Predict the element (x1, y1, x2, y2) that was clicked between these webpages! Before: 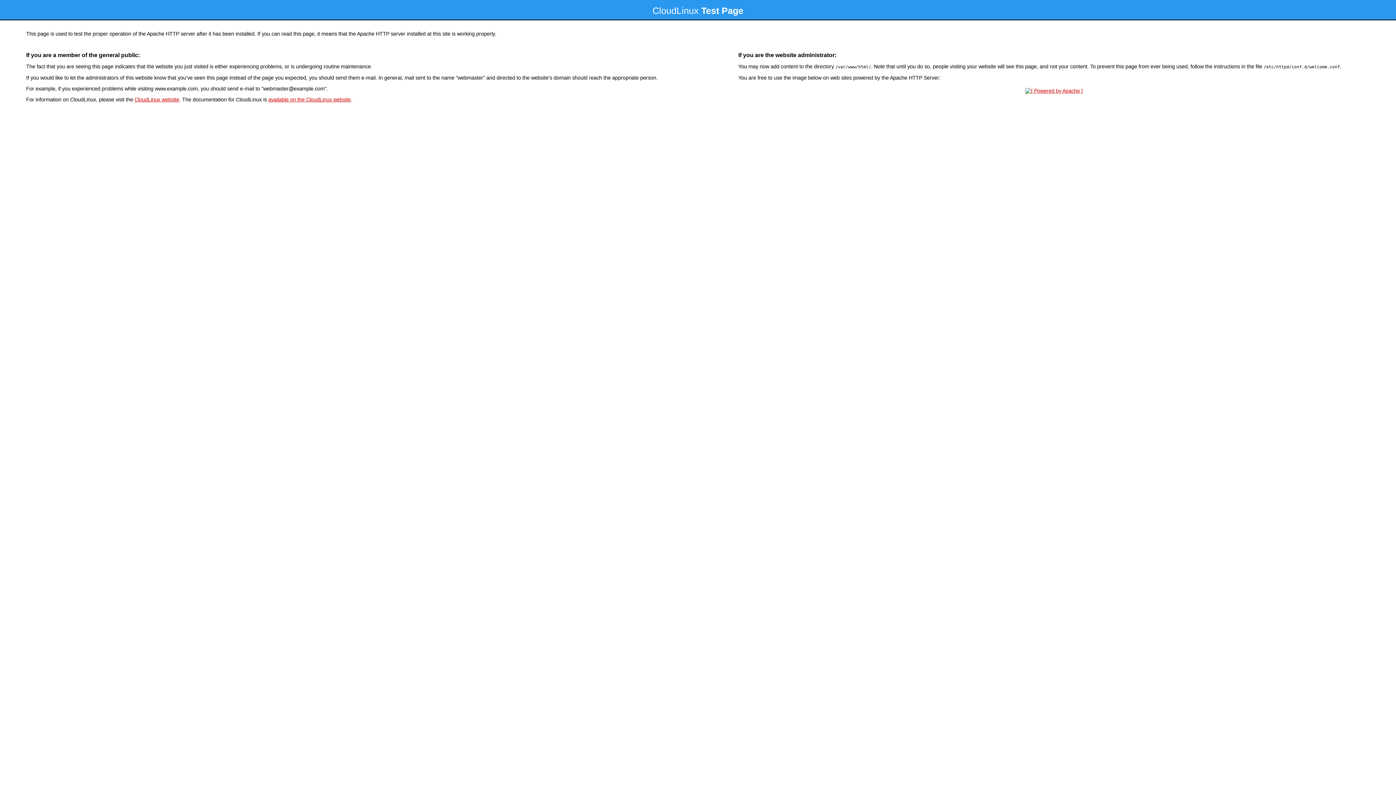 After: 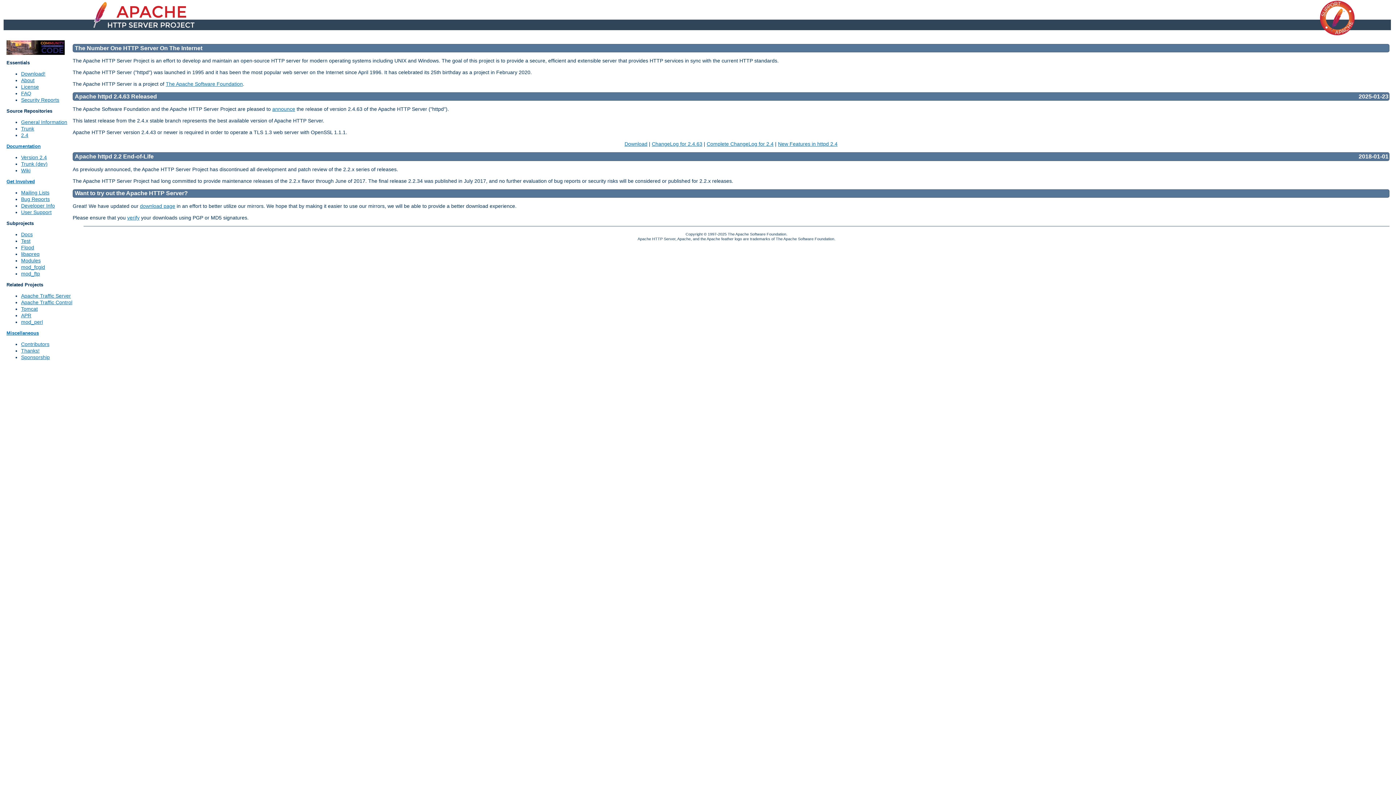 Action: bbox: (1023, 88, 1085, 93)